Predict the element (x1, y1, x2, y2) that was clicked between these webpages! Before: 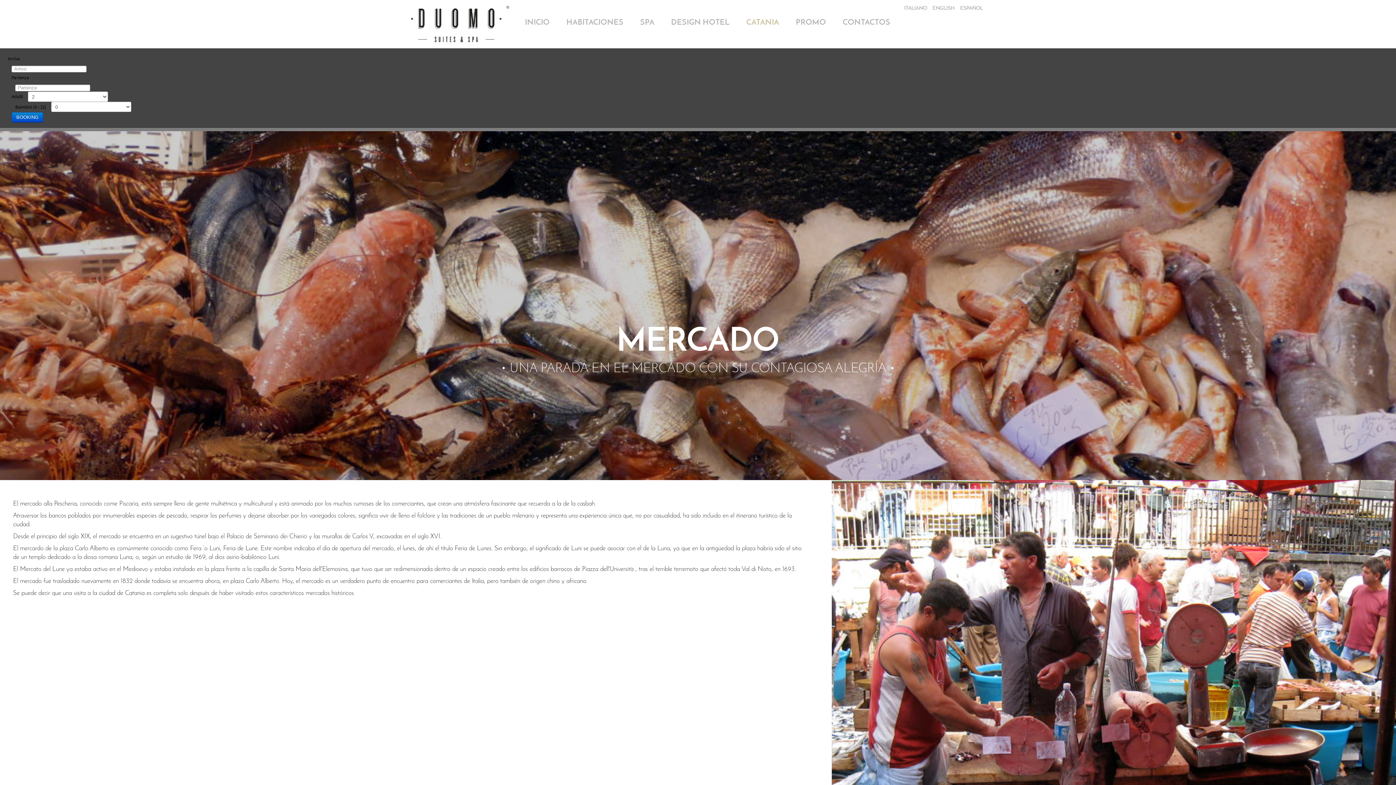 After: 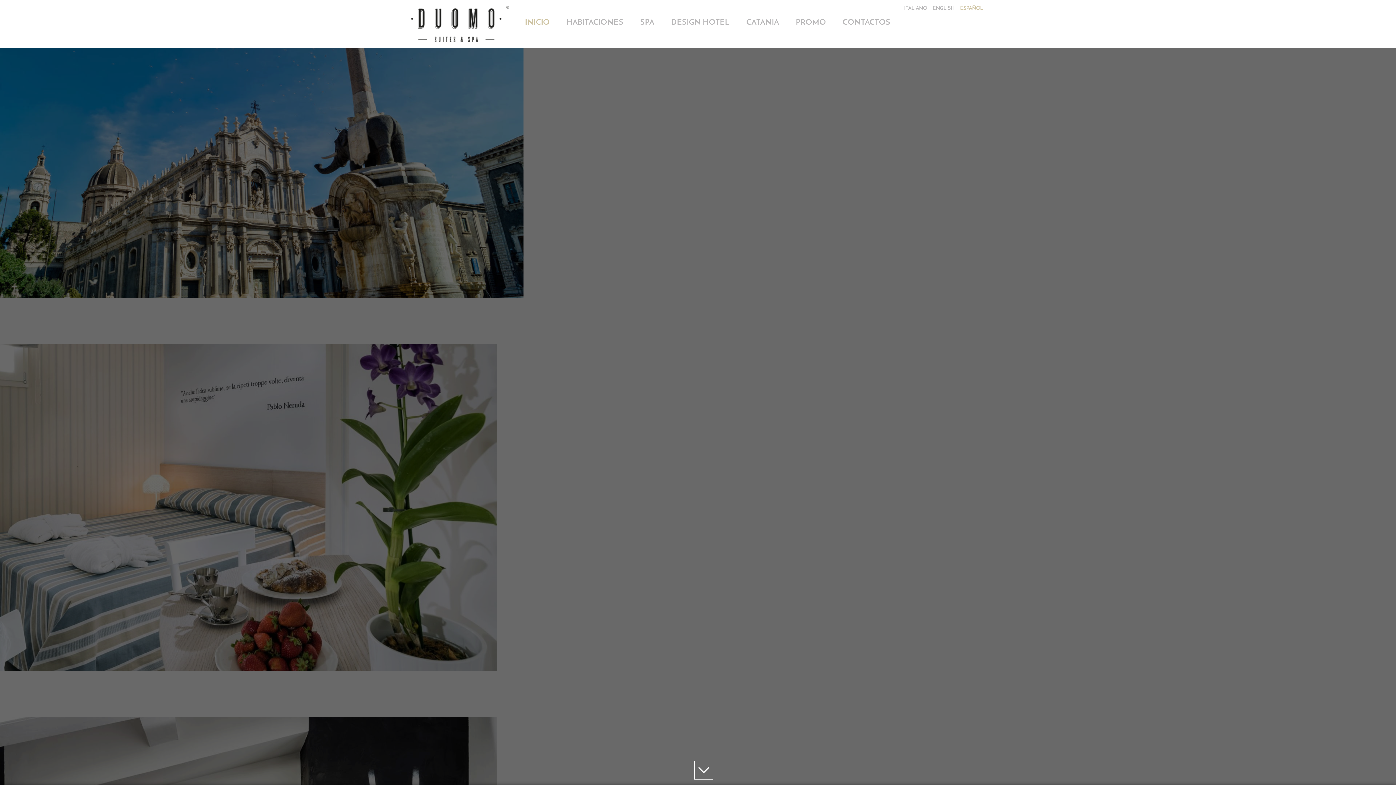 Action: label: INICIO bbox: (523, 14, 551, 32)